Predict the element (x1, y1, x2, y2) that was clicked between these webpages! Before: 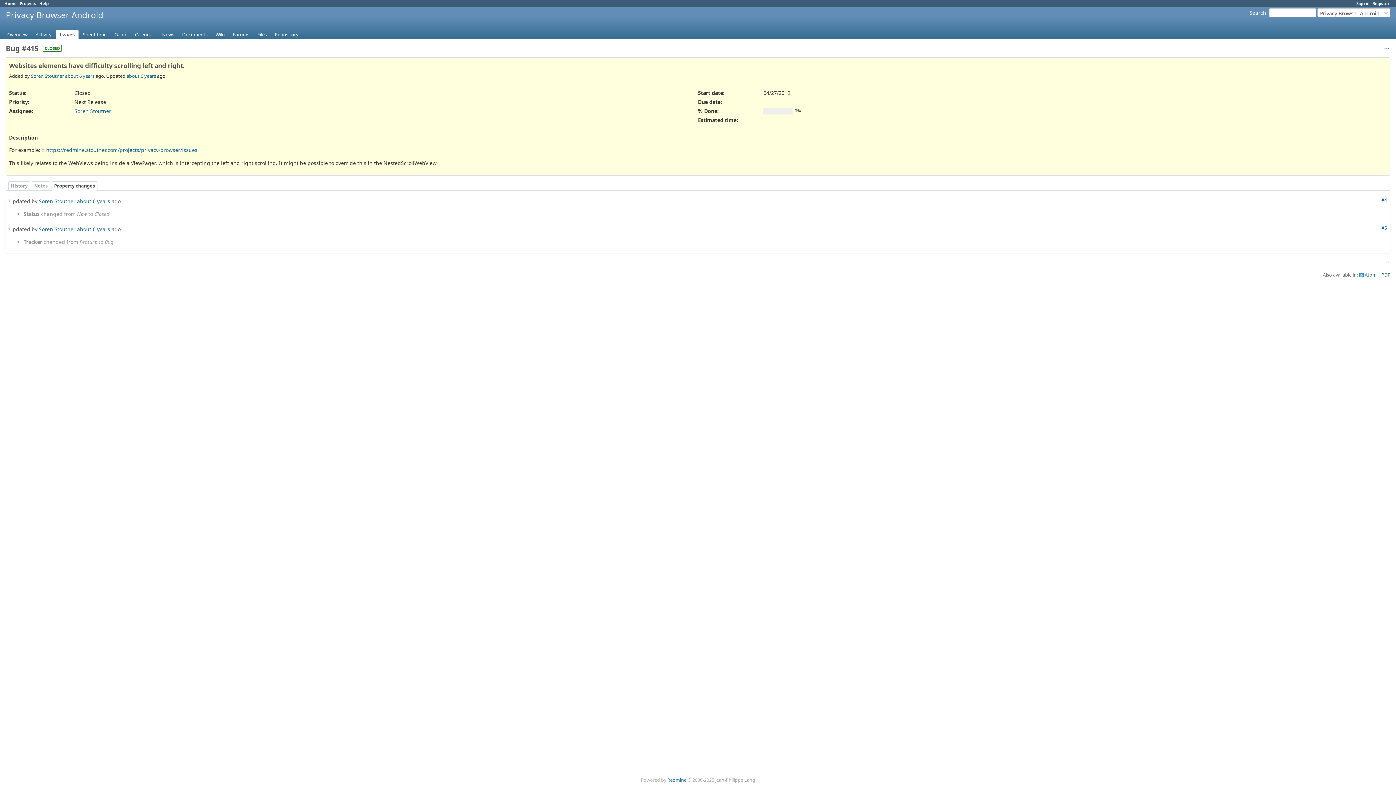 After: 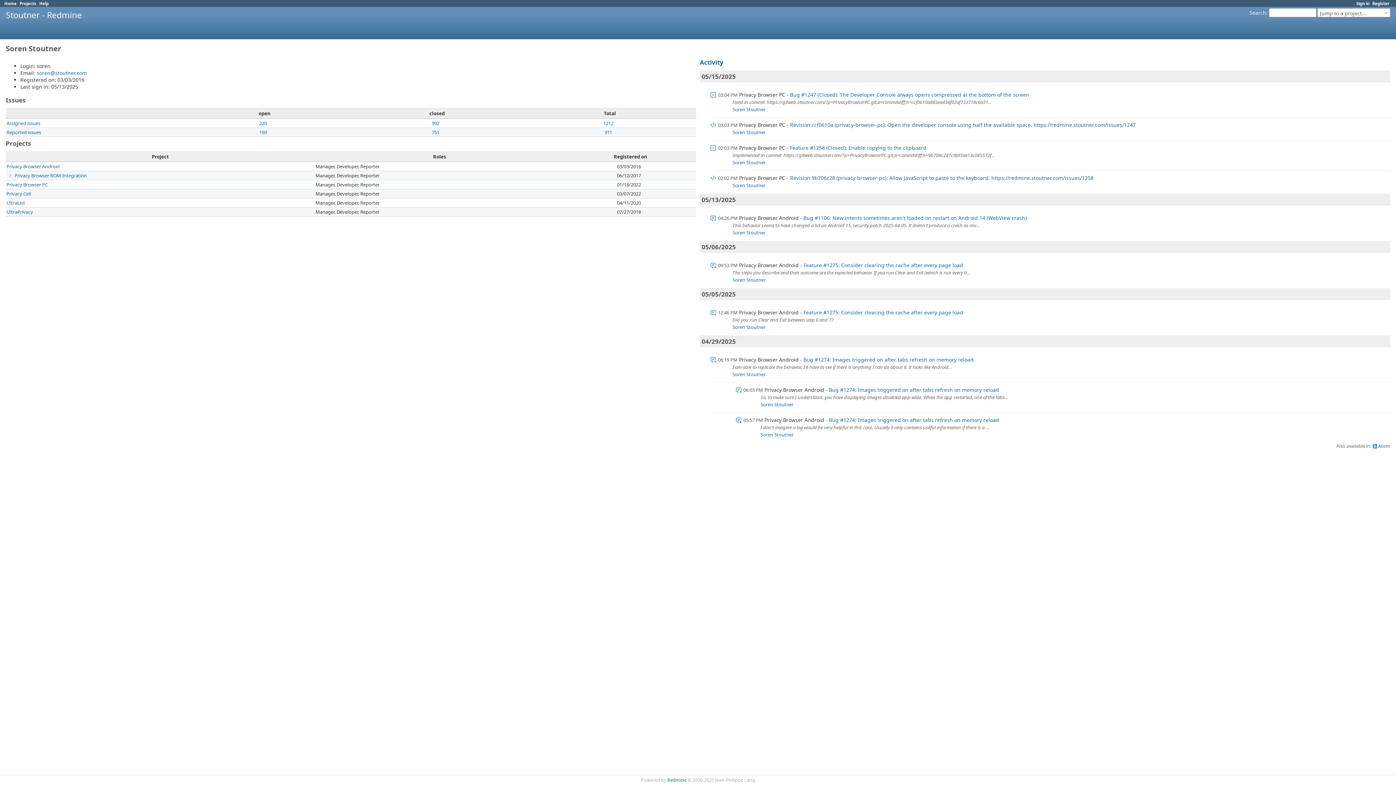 Action: label: Soren Stoutner bbox: (38, 197, 75, 204)